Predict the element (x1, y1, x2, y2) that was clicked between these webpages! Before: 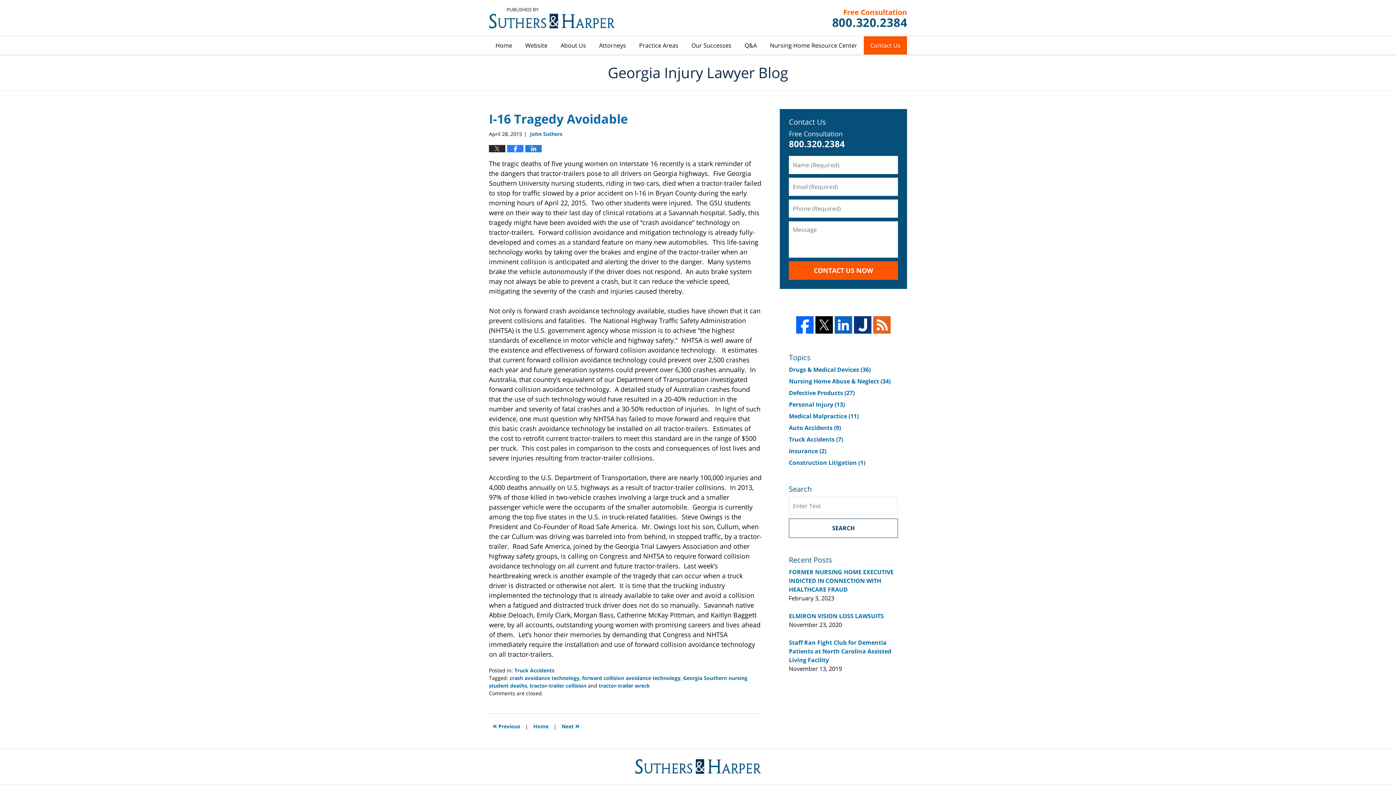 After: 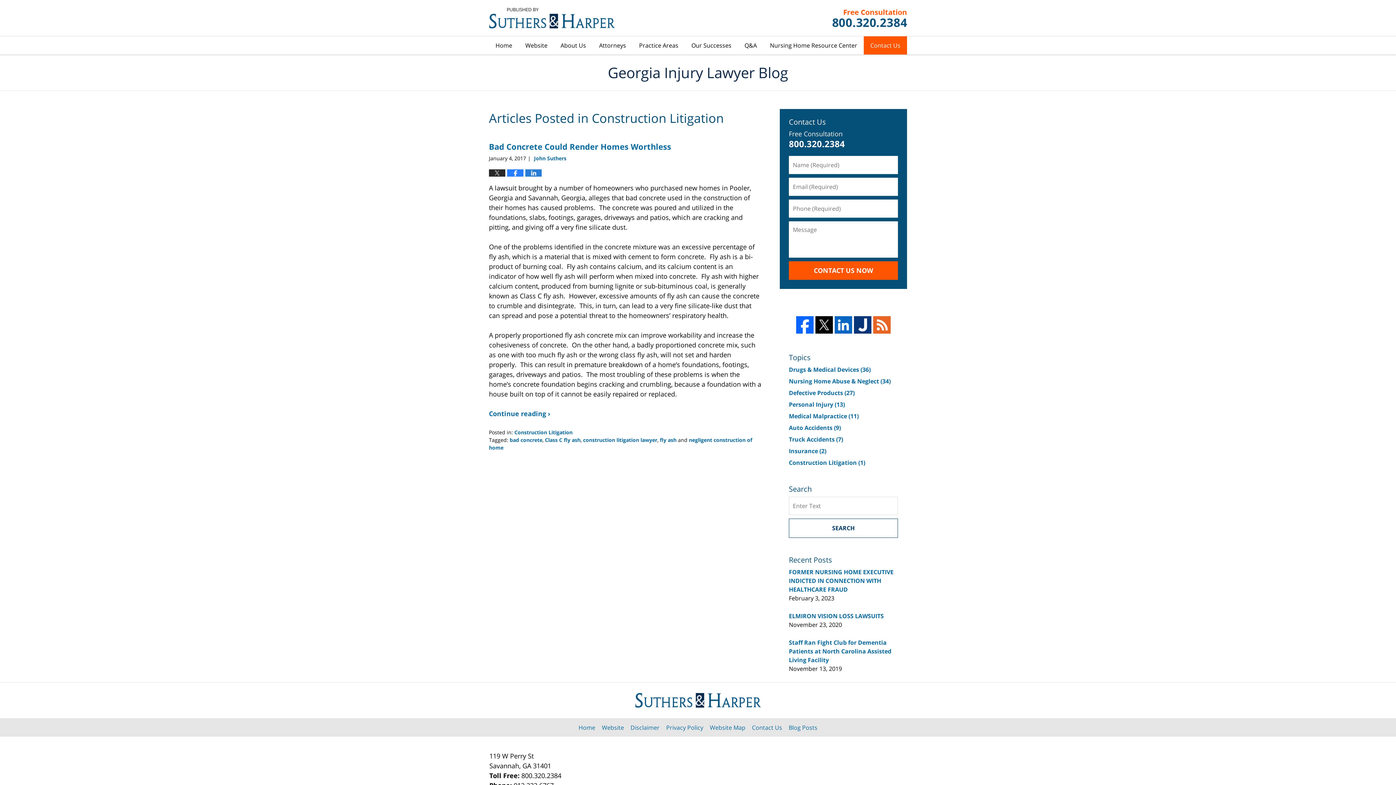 Action: bbox: (789, 458, 865, 466) label: Construction Litigation (1)